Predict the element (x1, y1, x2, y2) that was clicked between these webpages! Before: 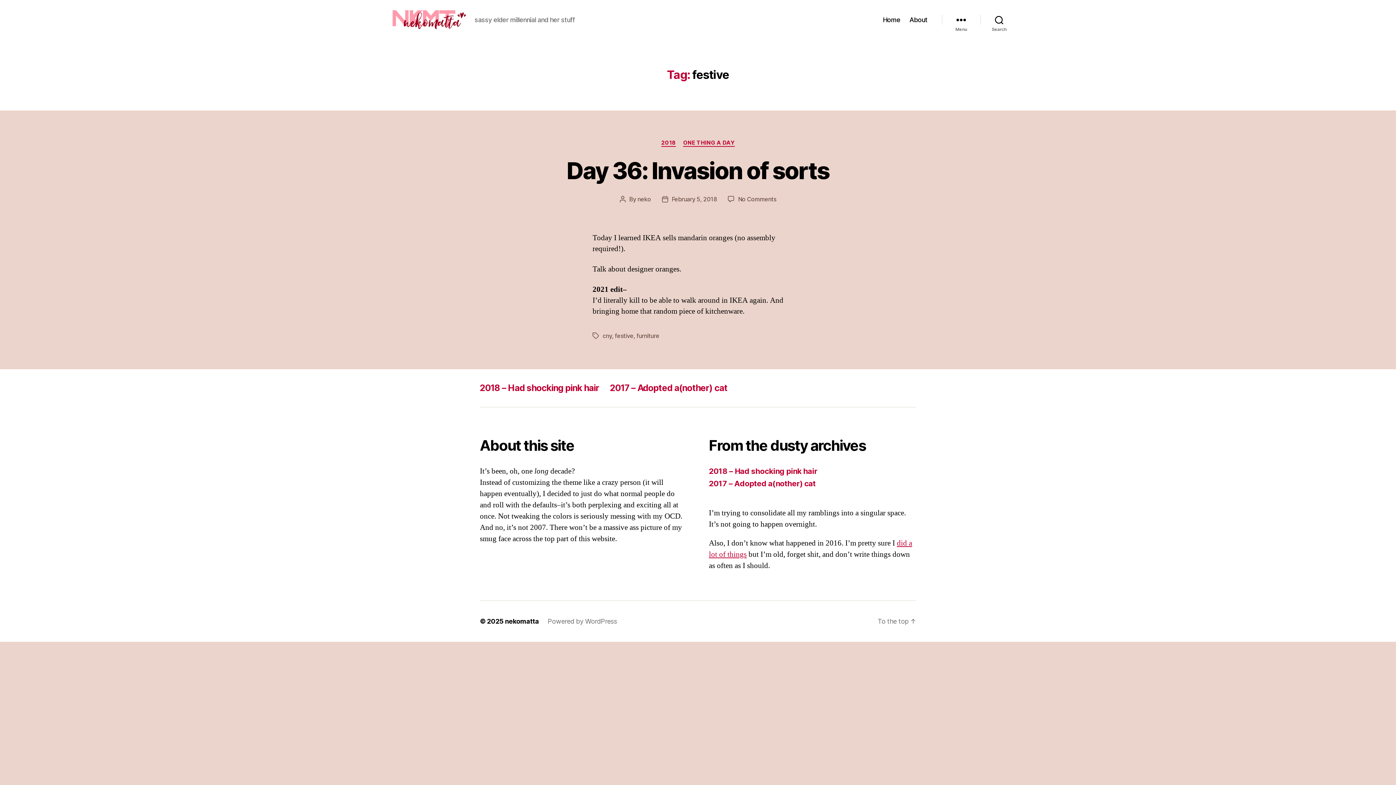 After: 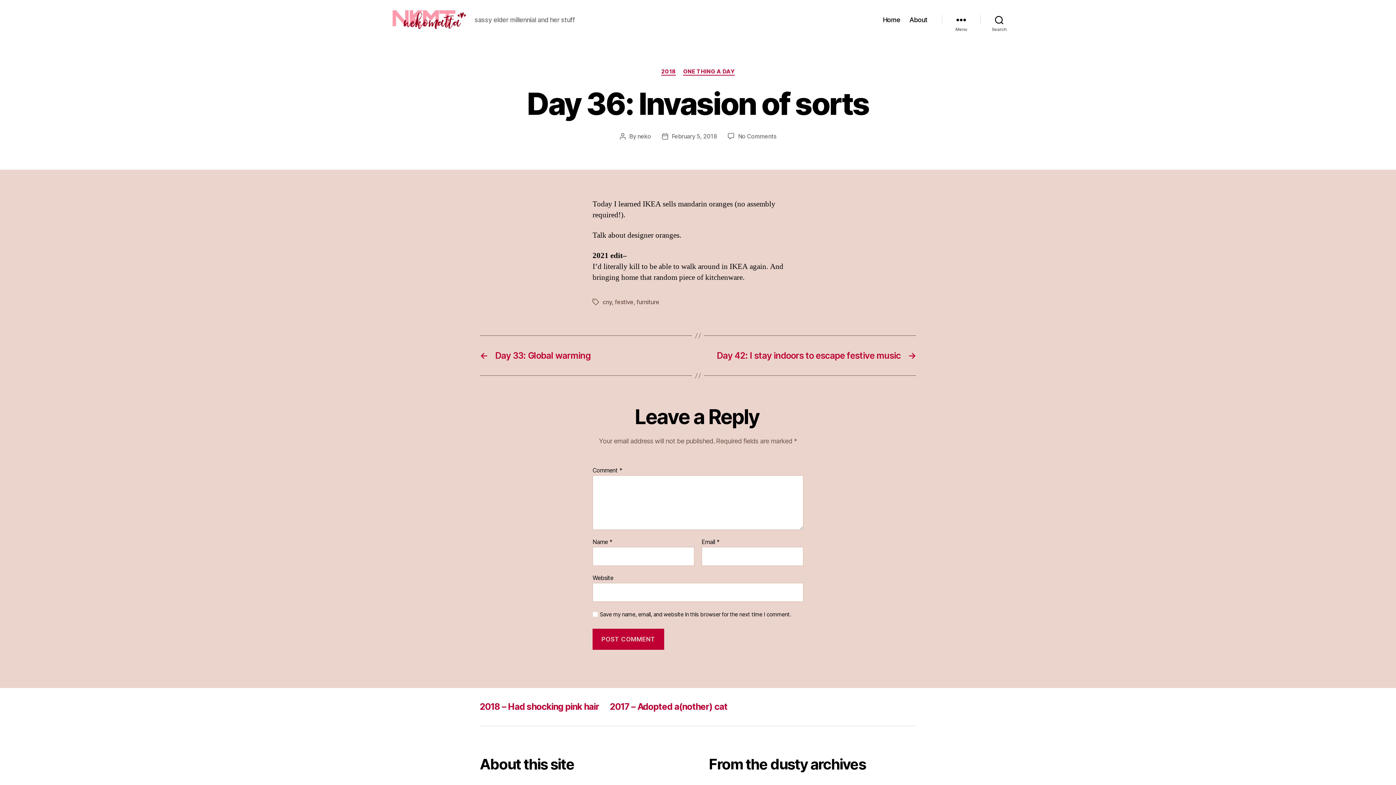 Action: label: Day 36: Invasion of sorts bbox: (566, 156, 829, 184)